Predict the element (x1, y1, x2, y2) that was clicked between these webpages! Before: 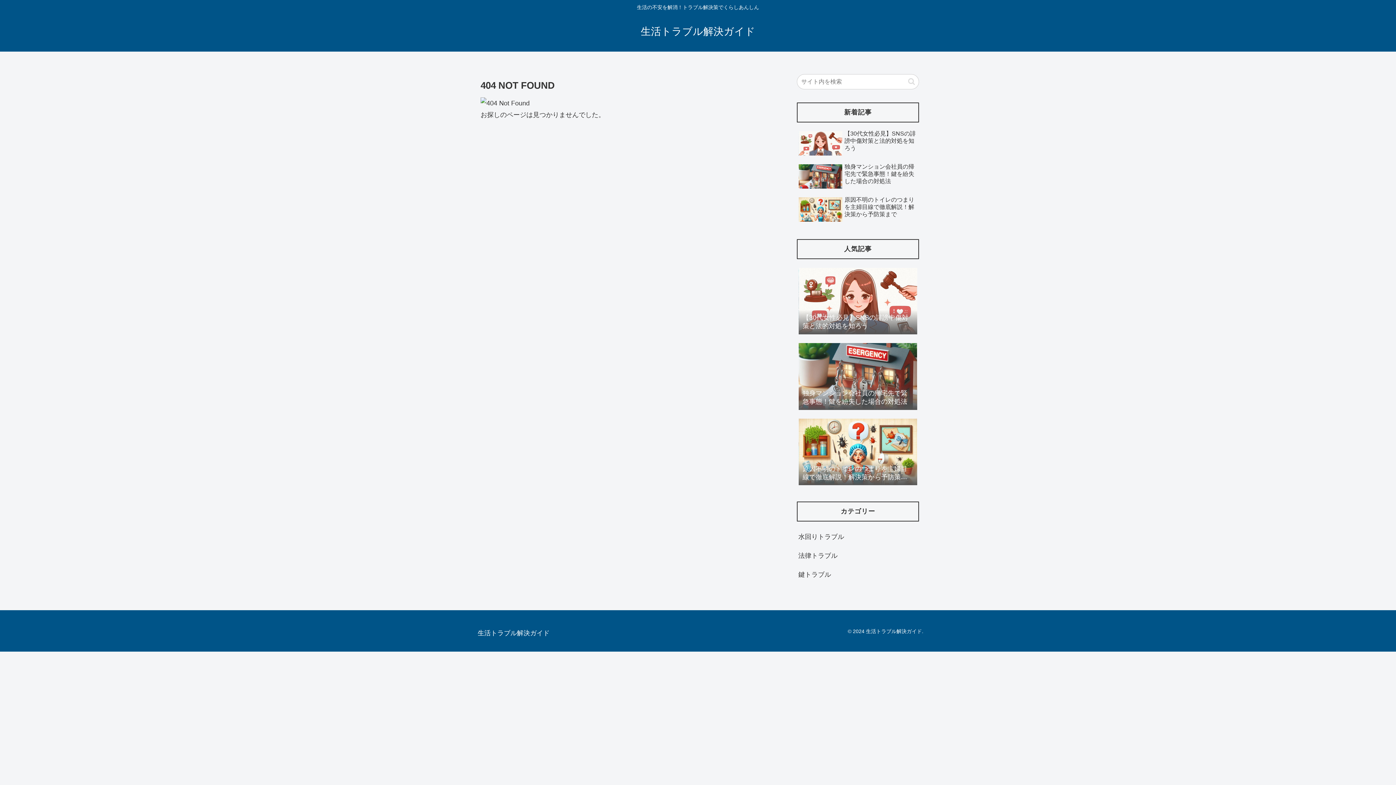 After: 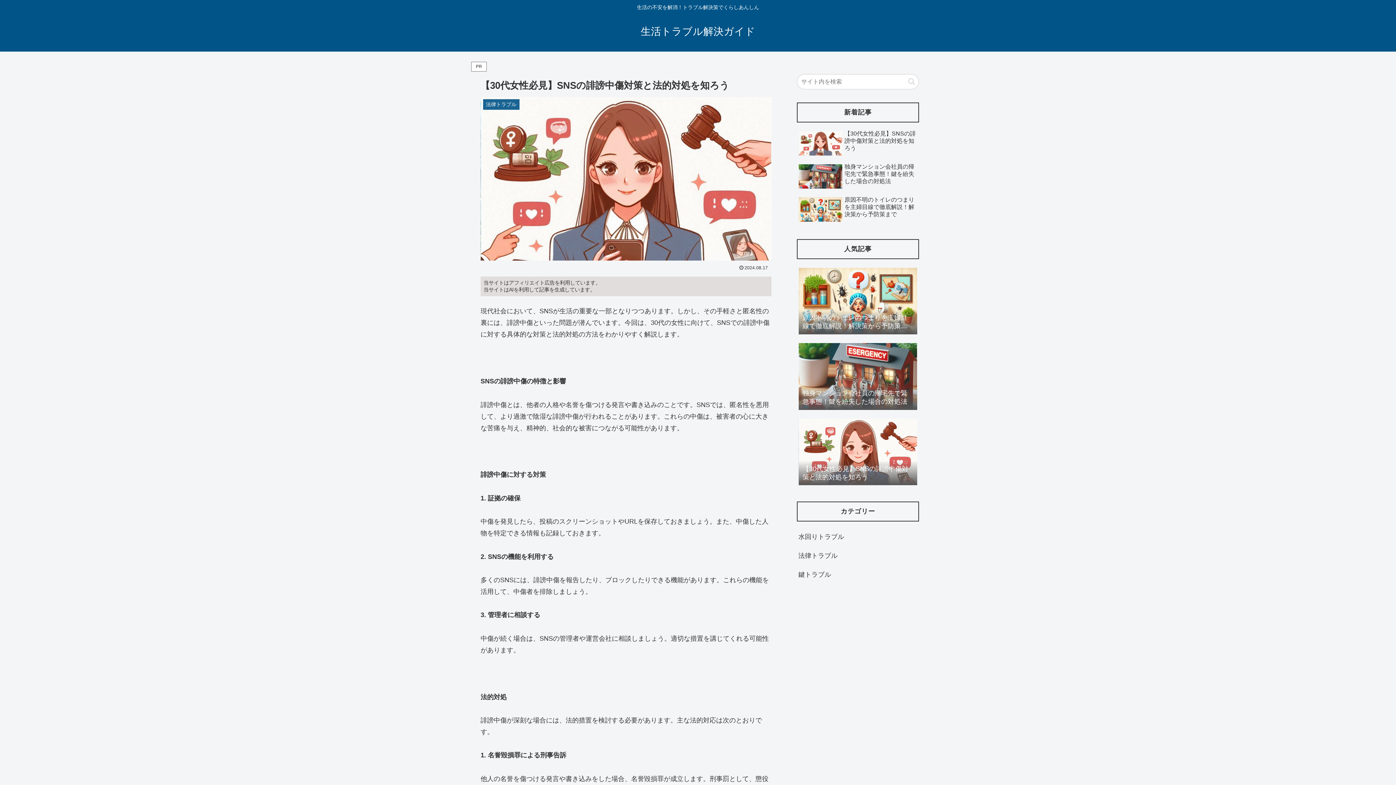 Action: label: 【30代女性必見】SNSの誹謗中傷対策と法的対処を知ろう bbox: (797, 128, 919, 159)